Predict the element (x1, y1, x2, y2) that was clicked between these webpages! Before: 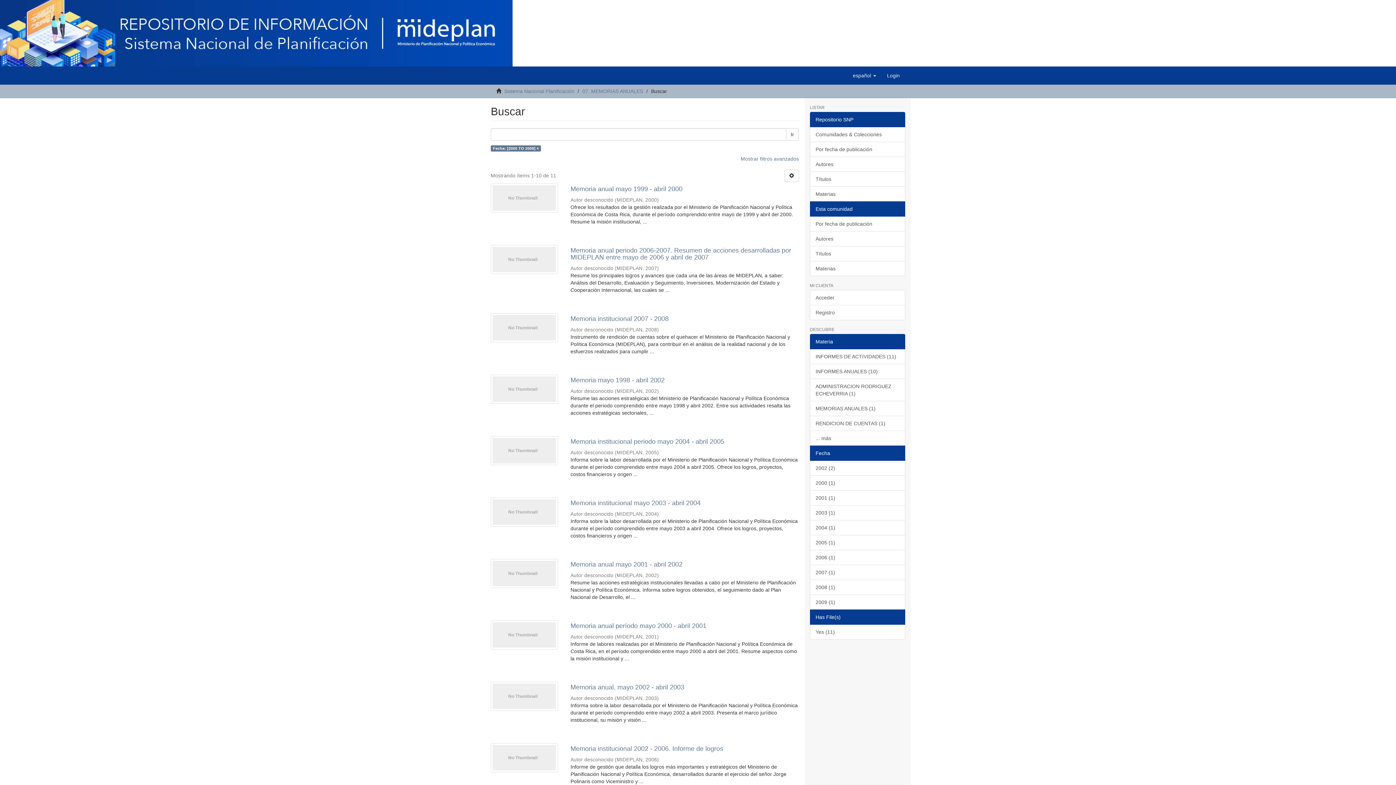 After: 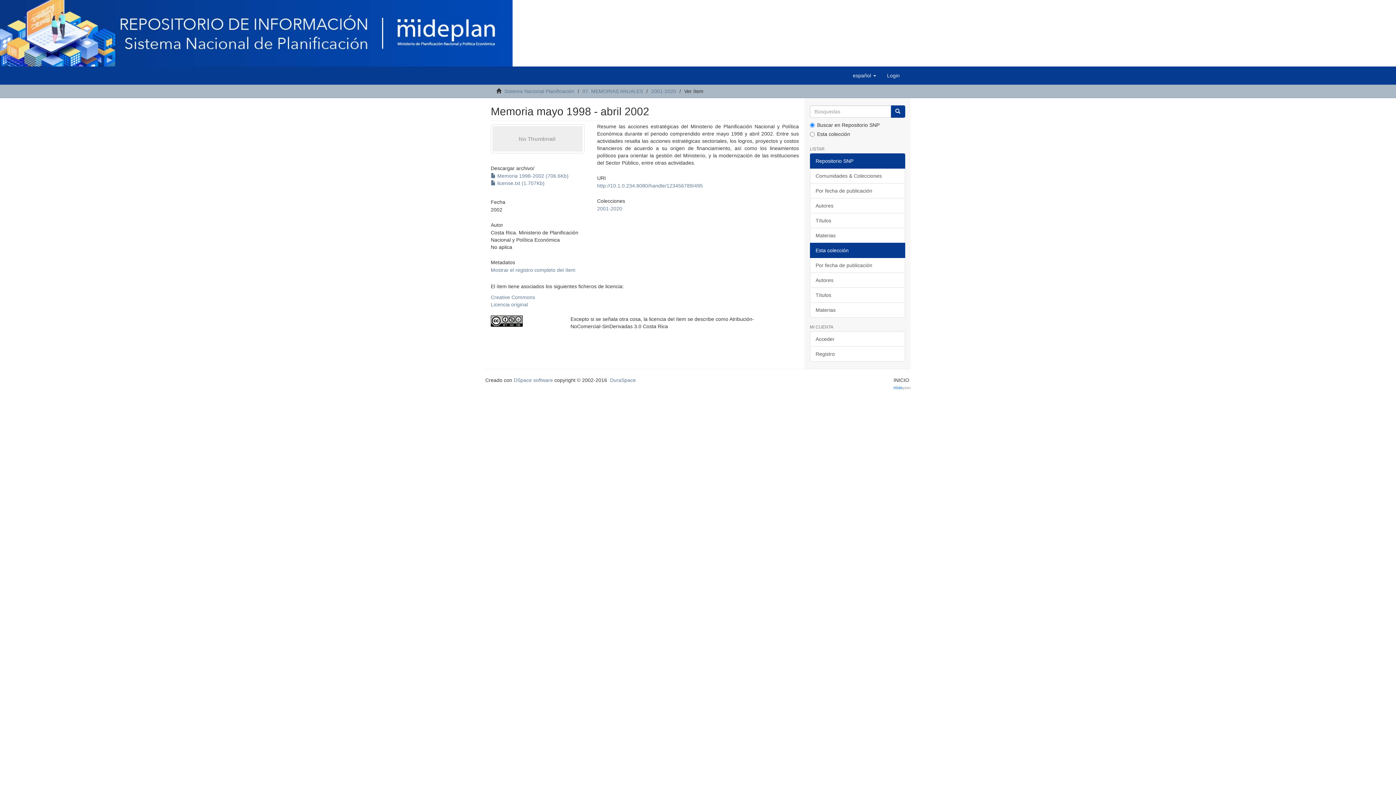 Action: bbox: (570, 377, 799, 384) label: Memoria mayo 1998 - abril 2002 